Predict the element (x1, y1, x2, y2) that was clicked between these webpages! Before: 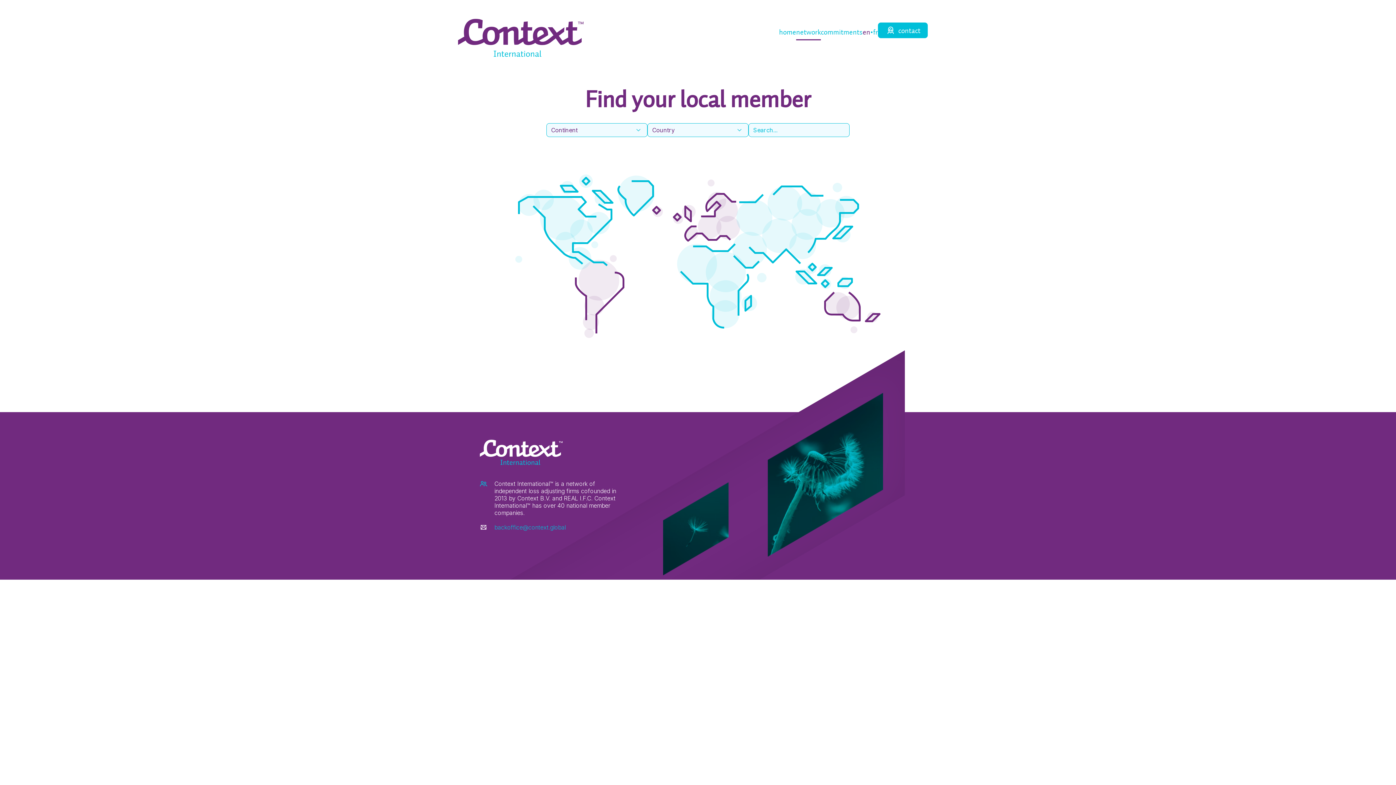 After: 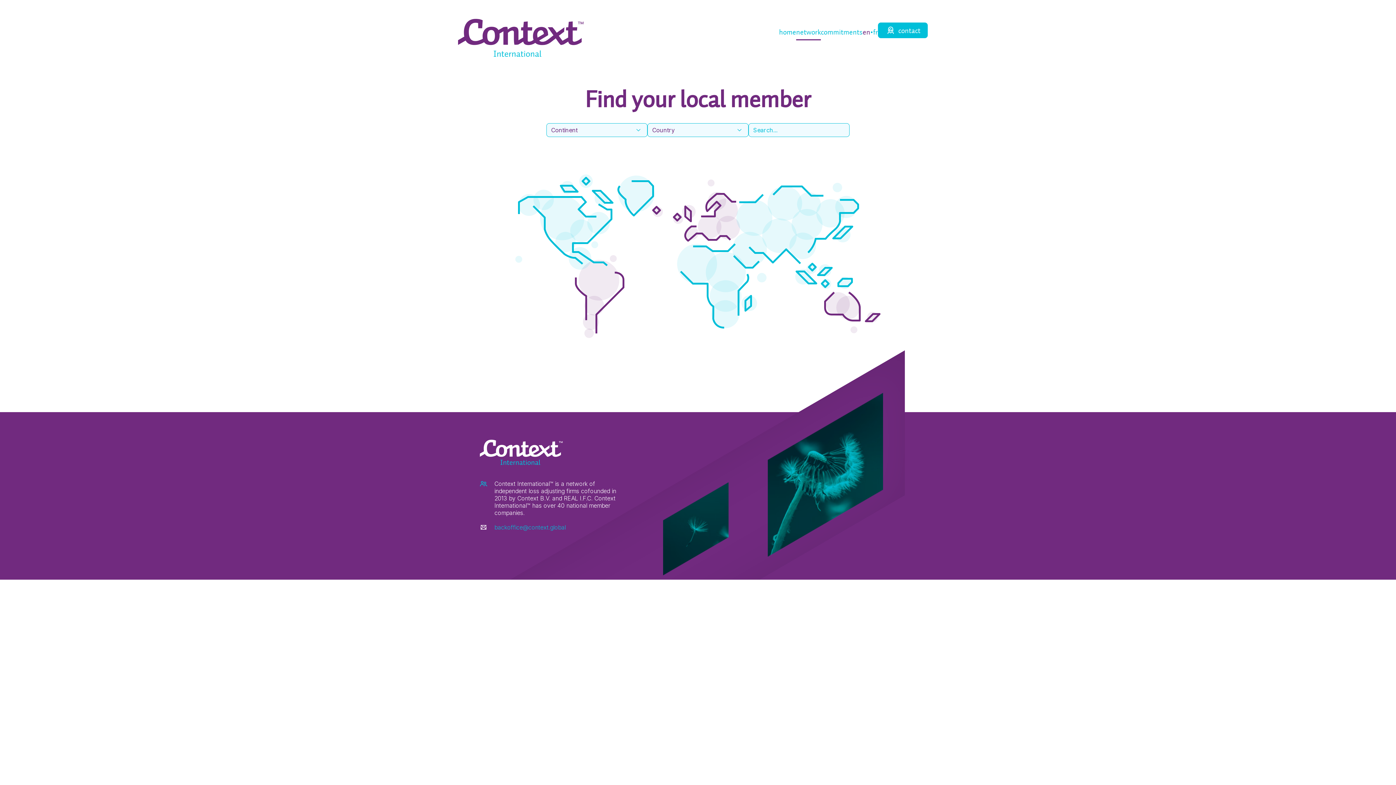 Action: label: backoffice@context.global bbox: (487, 524, 565, 531)